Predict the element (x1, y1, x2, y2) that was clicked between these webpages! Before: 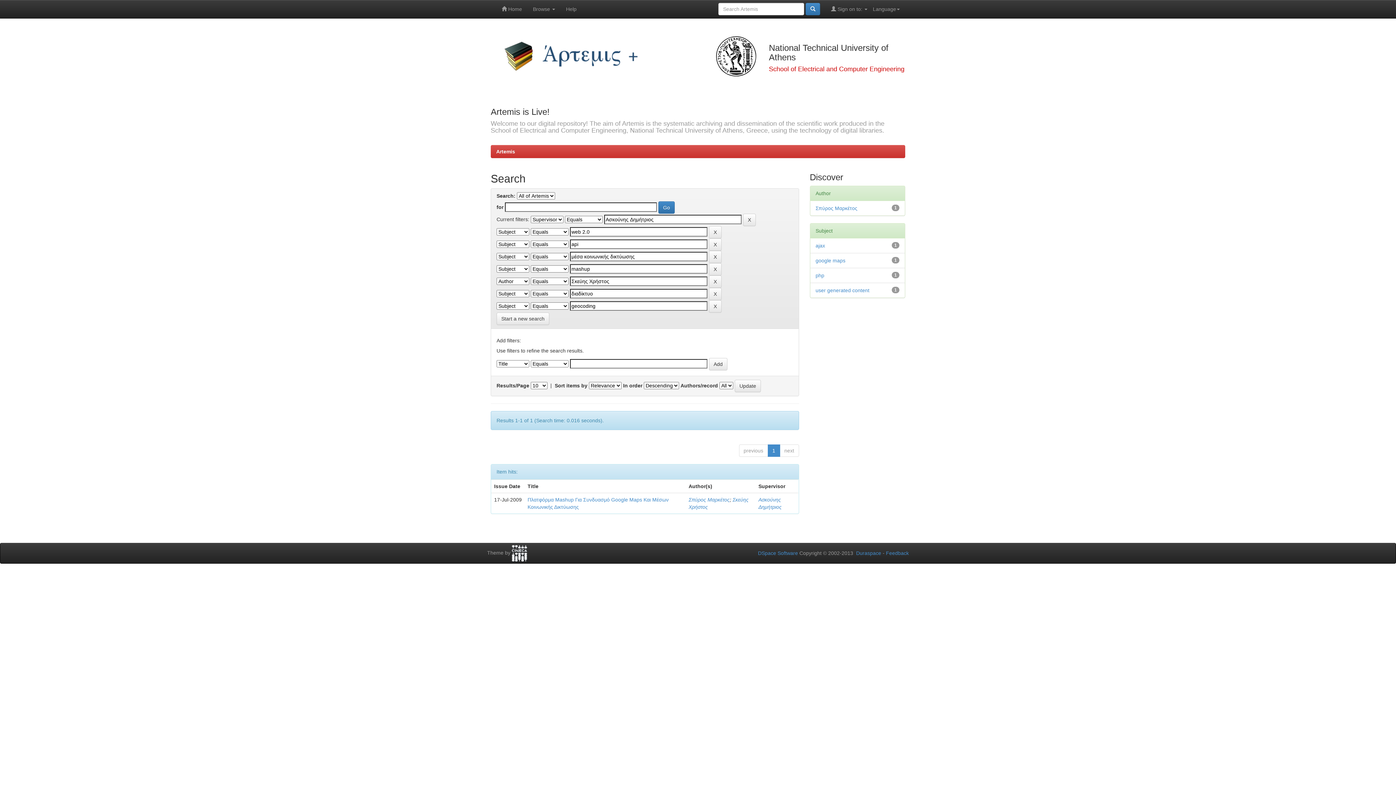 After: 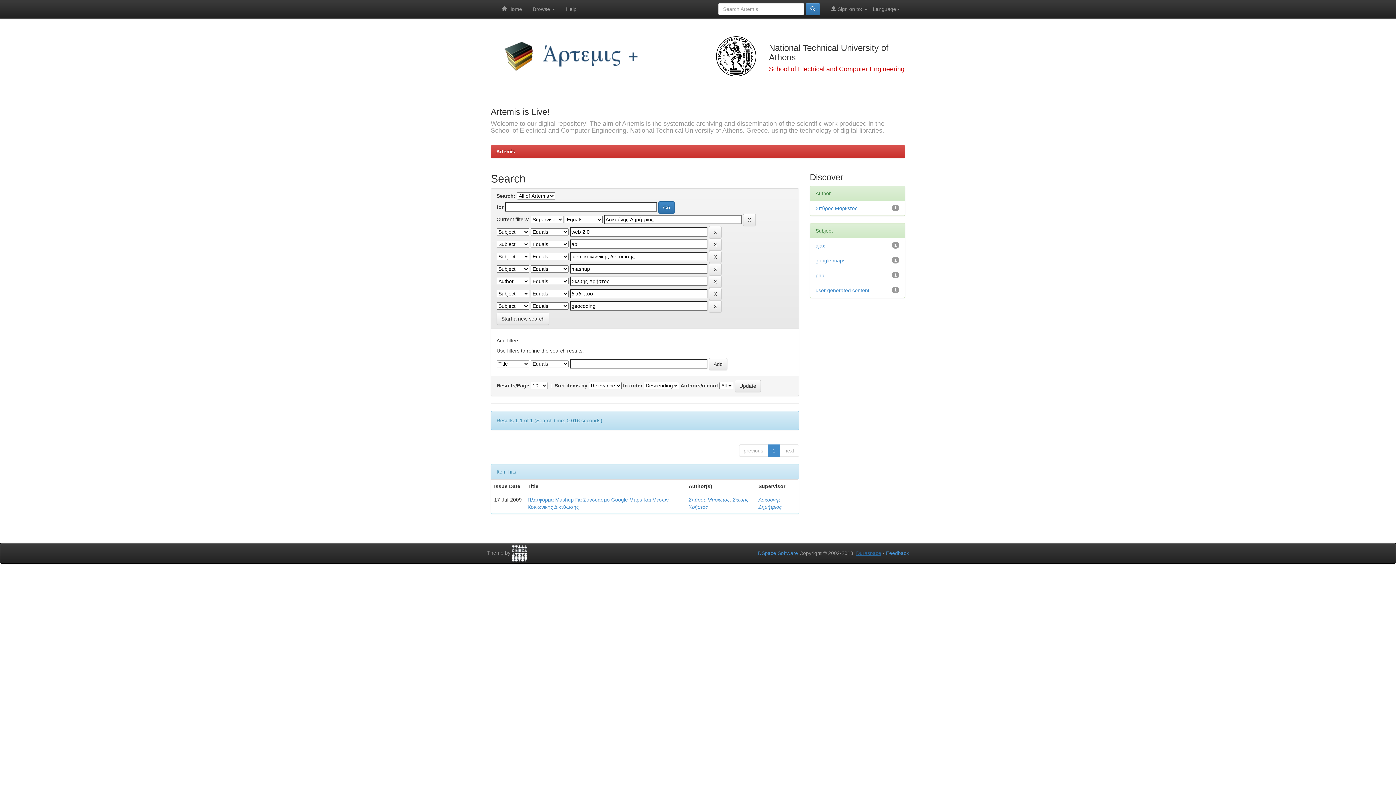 Action: bbox: (856, 550, 881, 556) label: Duraspace